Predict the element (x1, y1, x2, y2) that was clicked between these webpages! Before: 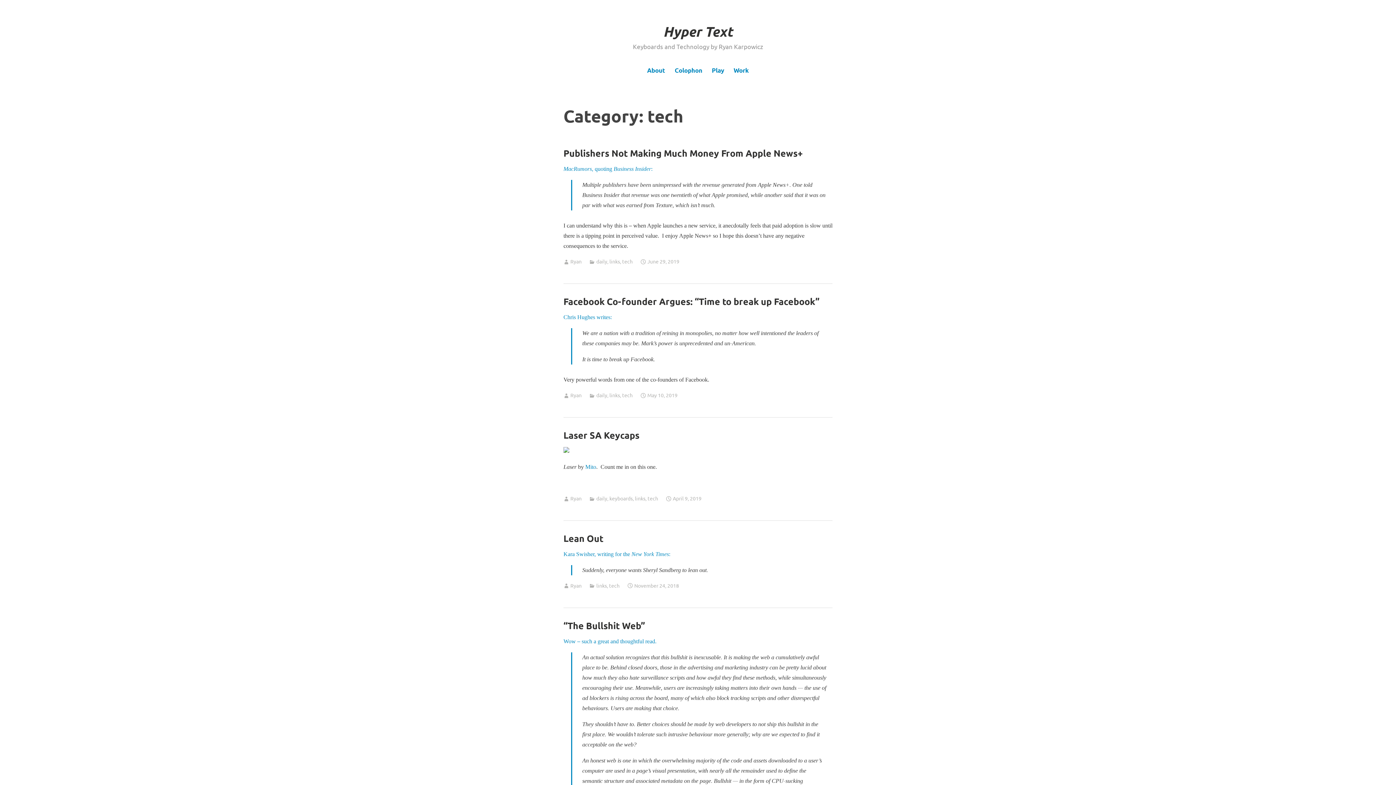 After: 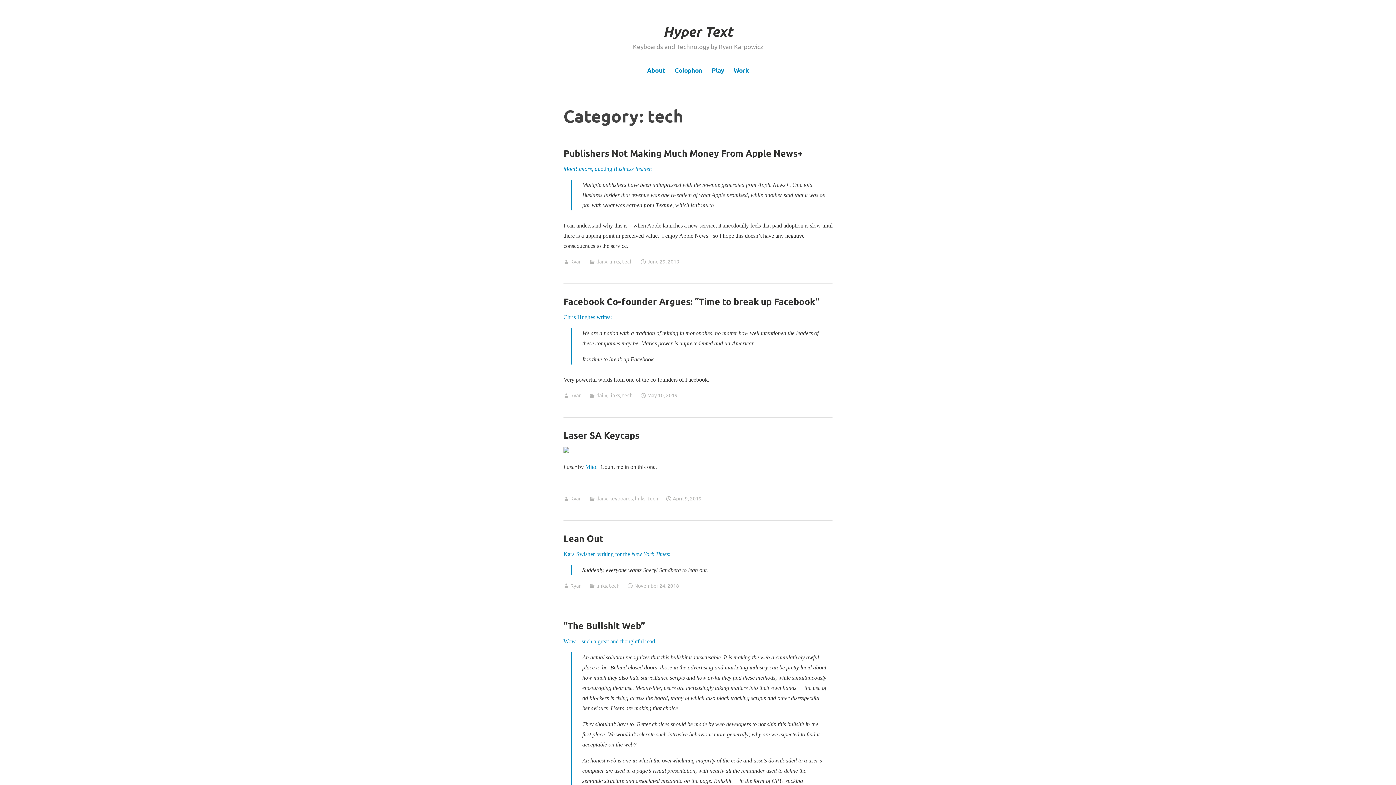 Action: bbox: (622, 392, 632, 398) label: tech